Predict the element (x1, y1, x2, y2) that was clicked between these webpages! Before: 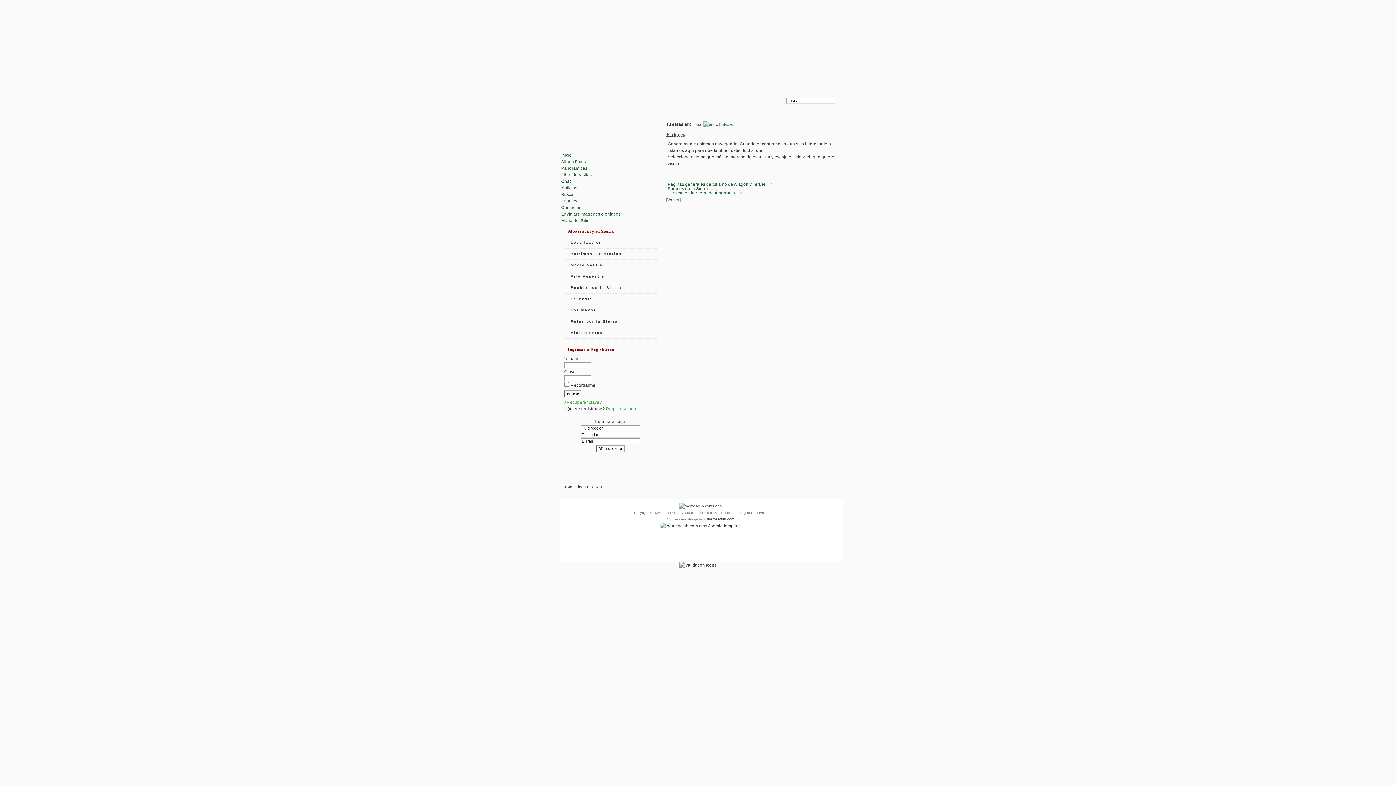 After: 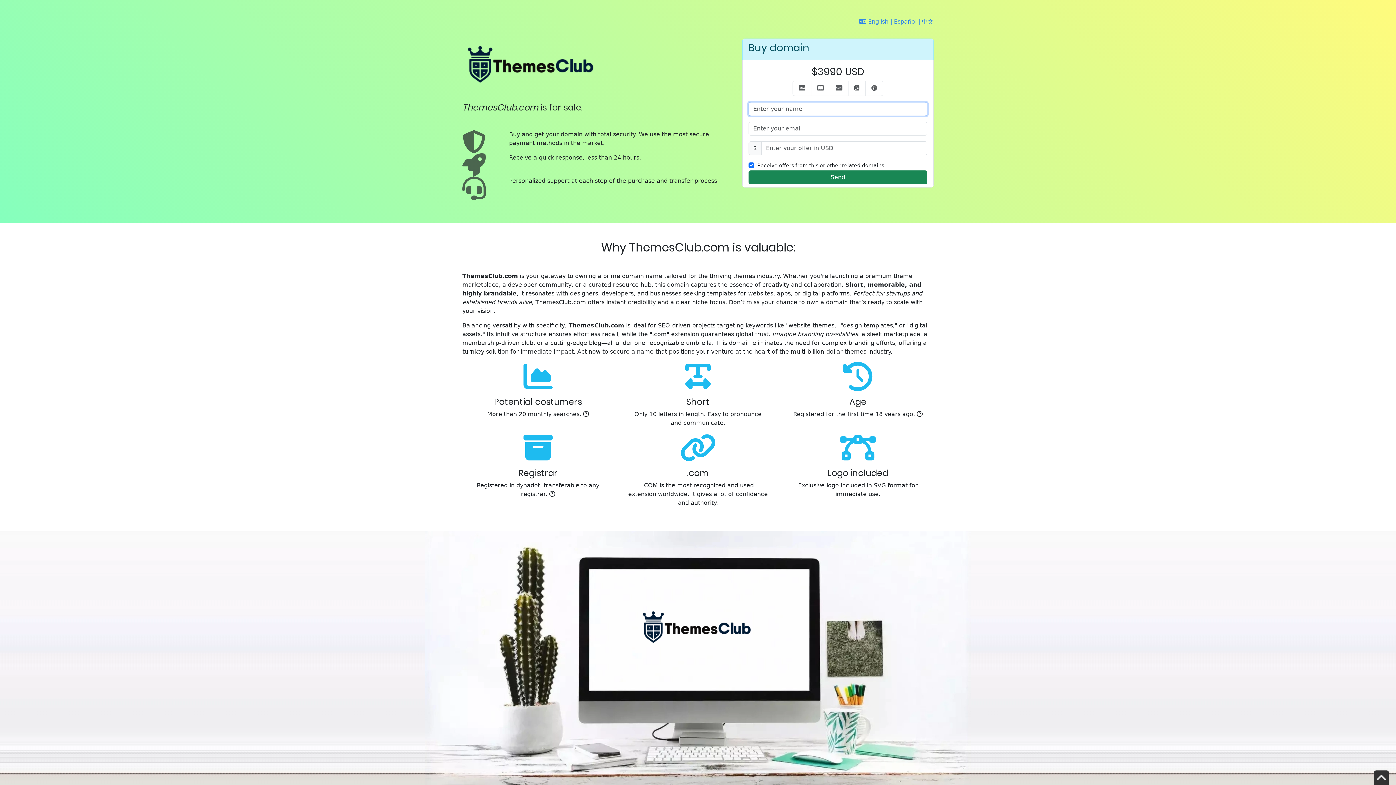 Action: bbox: (679, 504, 722, 508)